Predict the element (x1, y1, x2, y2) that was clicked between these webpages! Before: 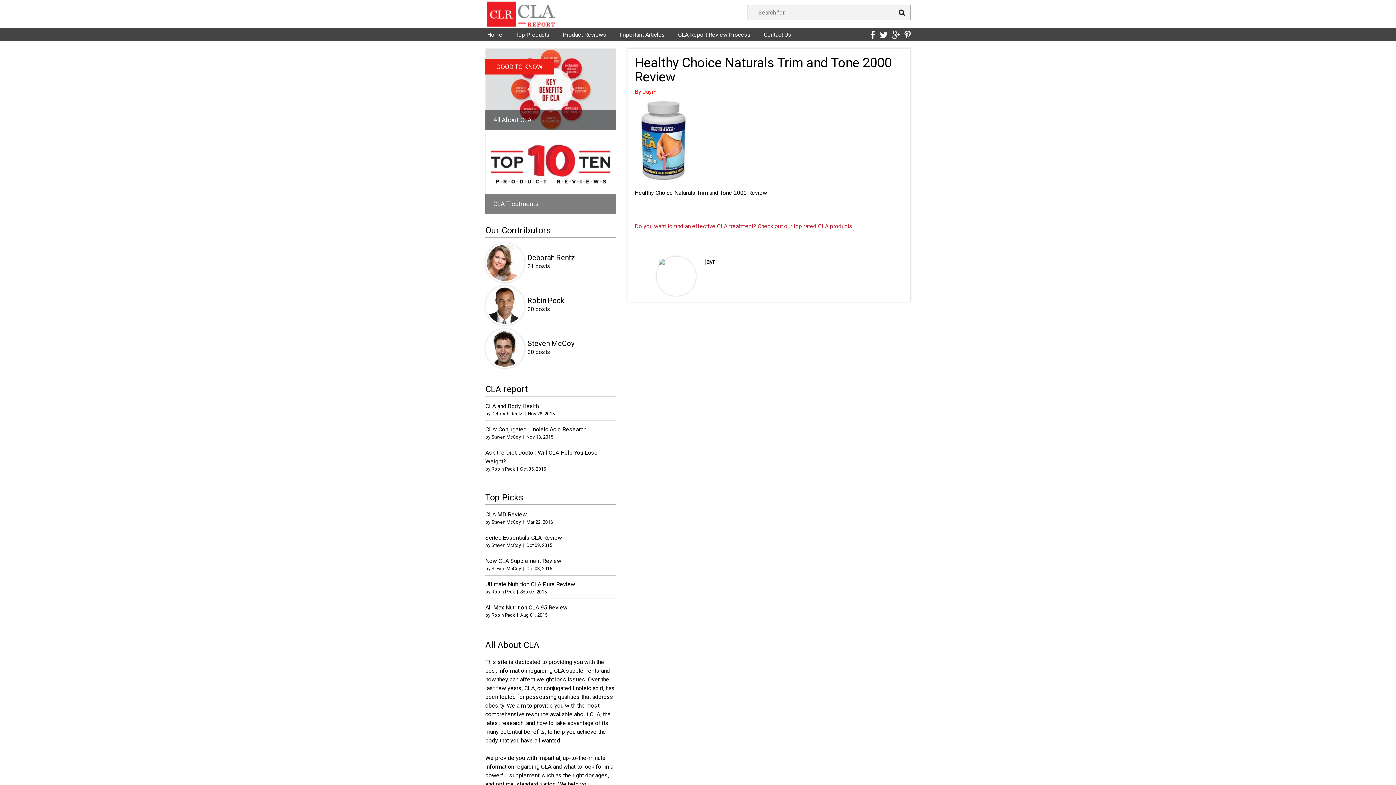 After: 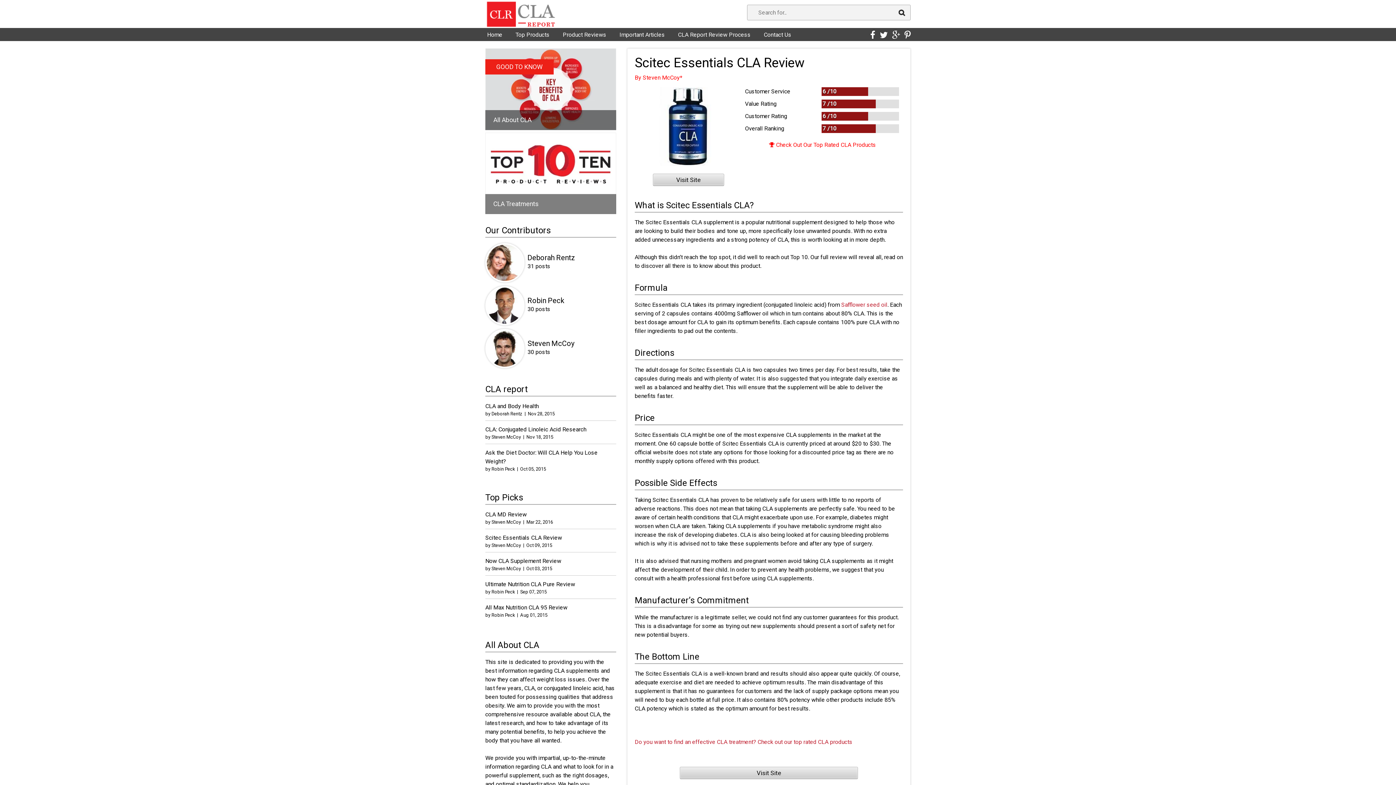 Action: bbox: (485, 534, 562, 541) label: Scitec Essentials CLA Review